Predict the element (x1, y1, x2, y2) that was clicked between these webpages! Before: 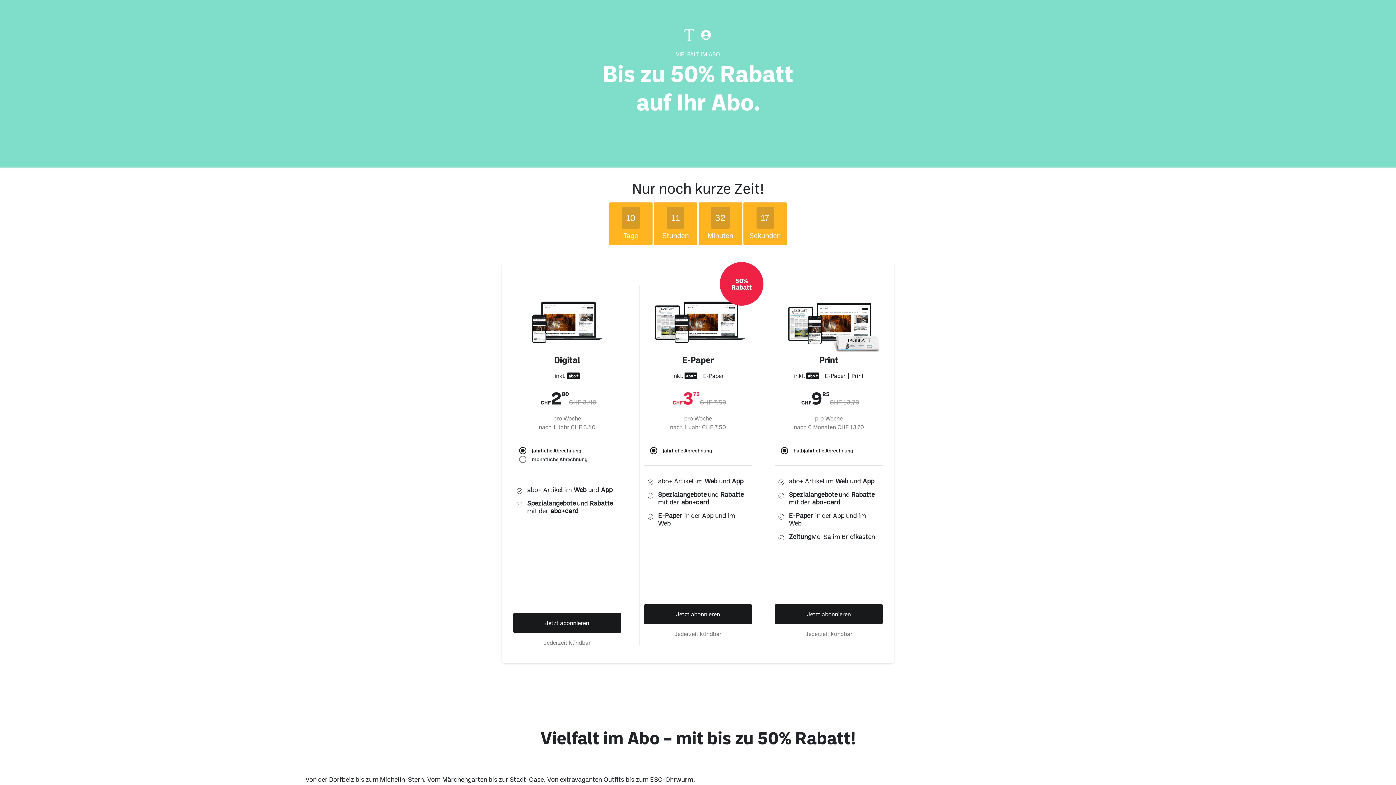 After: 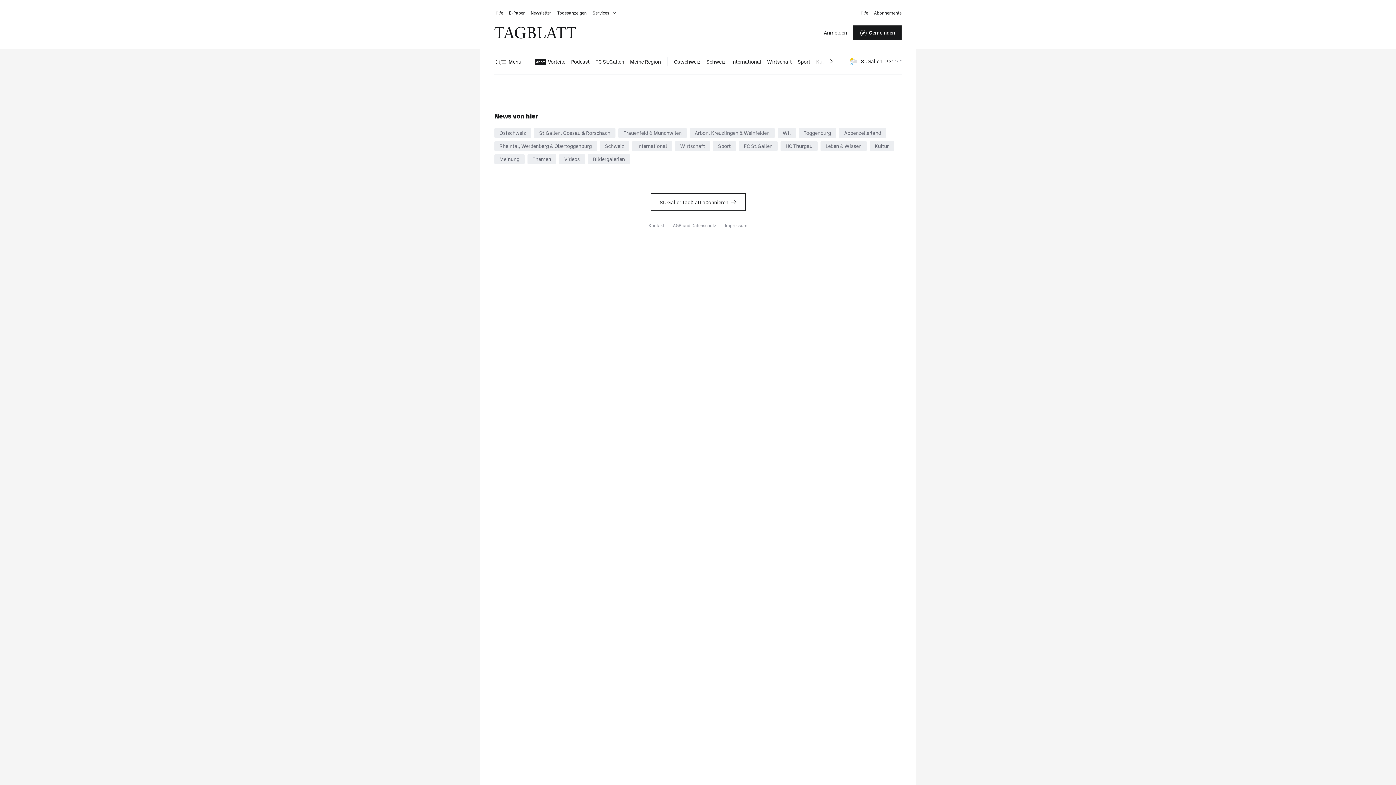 Action: bbox: (644, 604, 752, 624) label: Jetzt abonnieren